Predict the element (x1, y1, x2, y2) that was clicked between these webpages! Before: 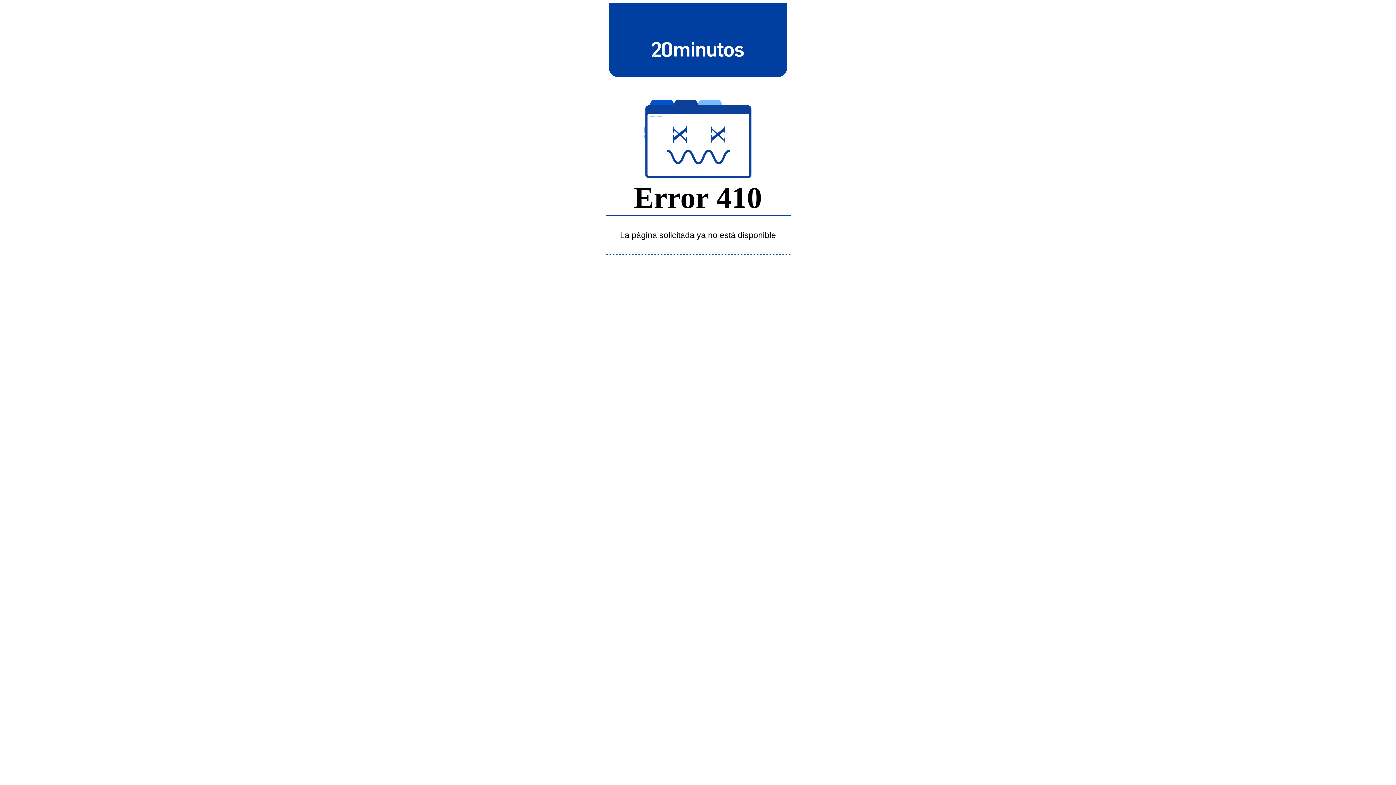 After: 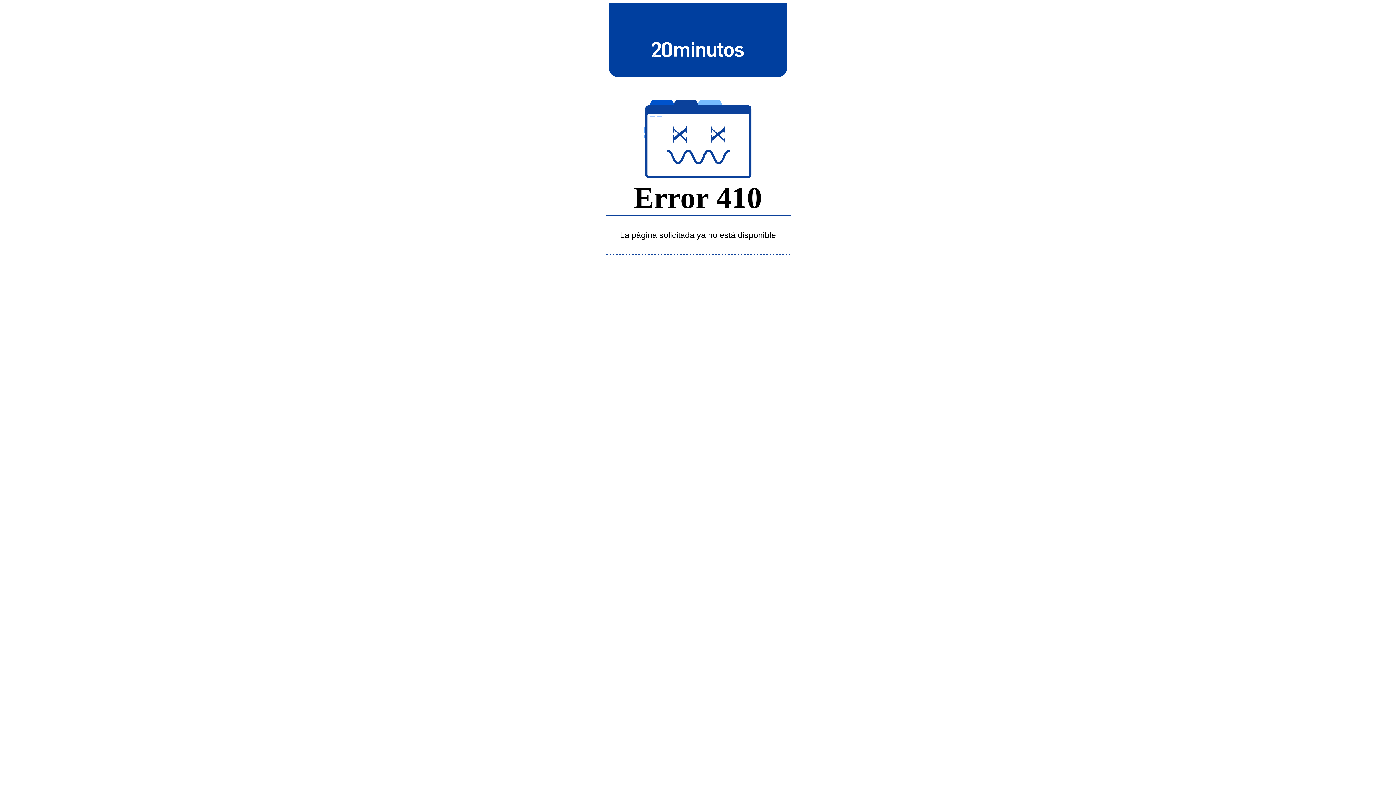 Action: bbox: (643, 39, 752, 58)